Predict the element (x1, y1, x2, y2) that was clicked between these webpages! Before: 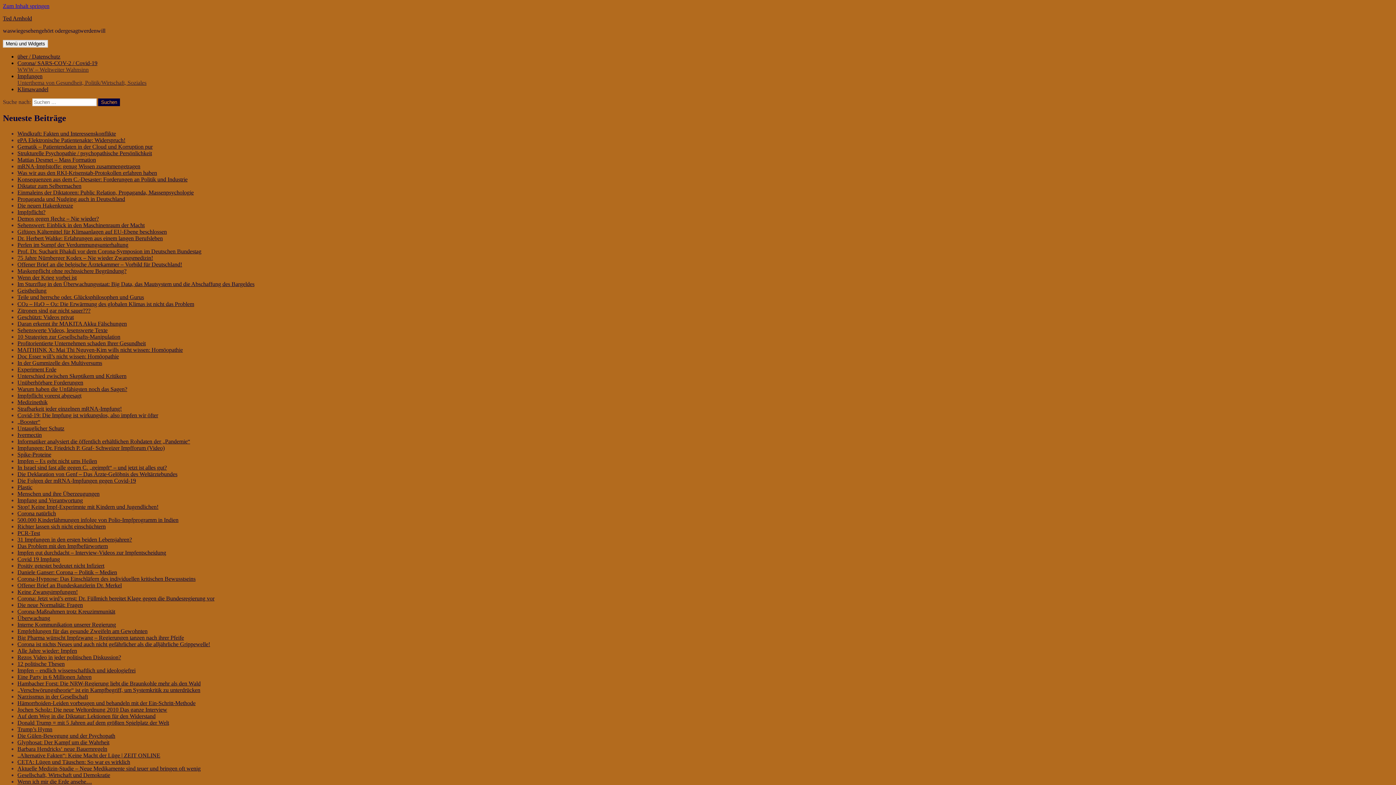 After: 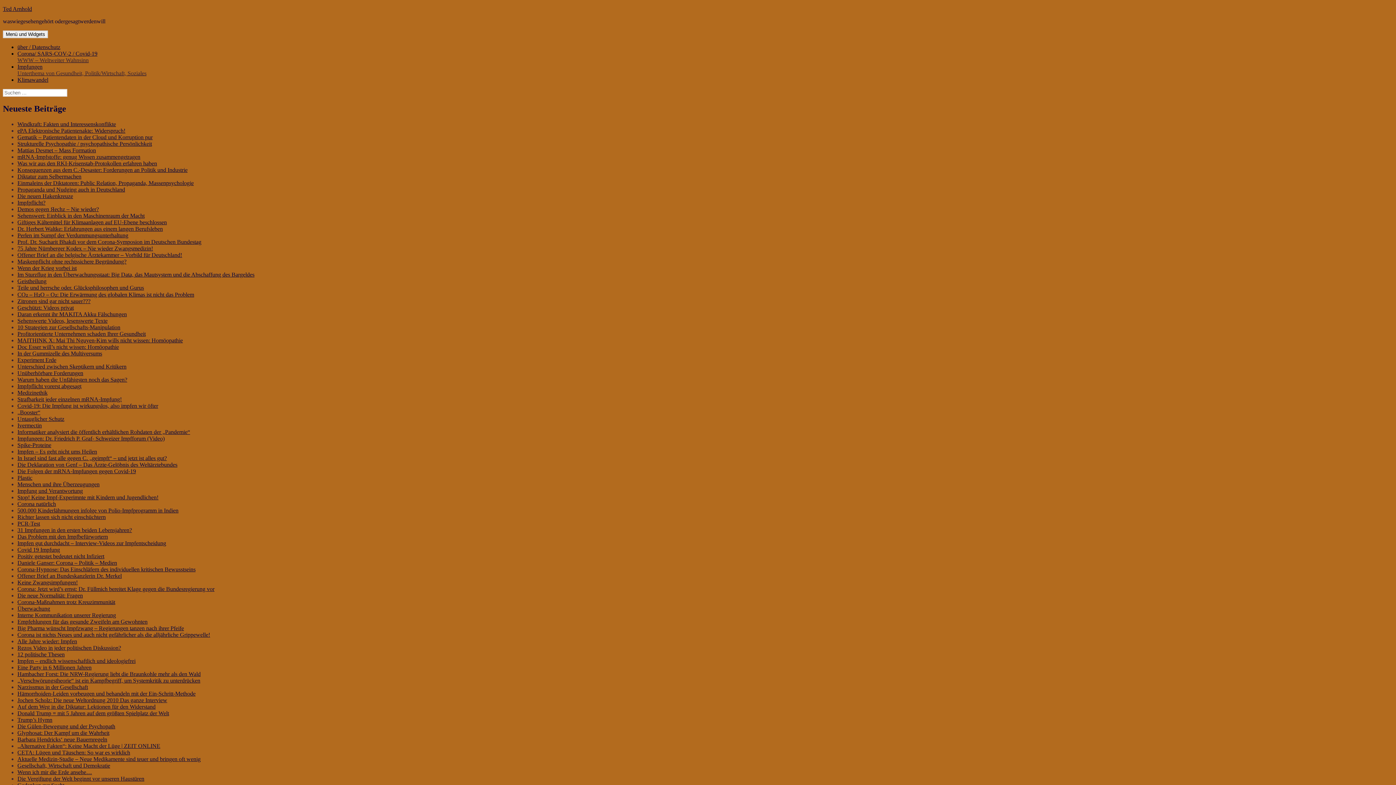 Action: bbox: (17, 772, 110, 778) label: Gesellschaft, Wirtschaft und Demokratie